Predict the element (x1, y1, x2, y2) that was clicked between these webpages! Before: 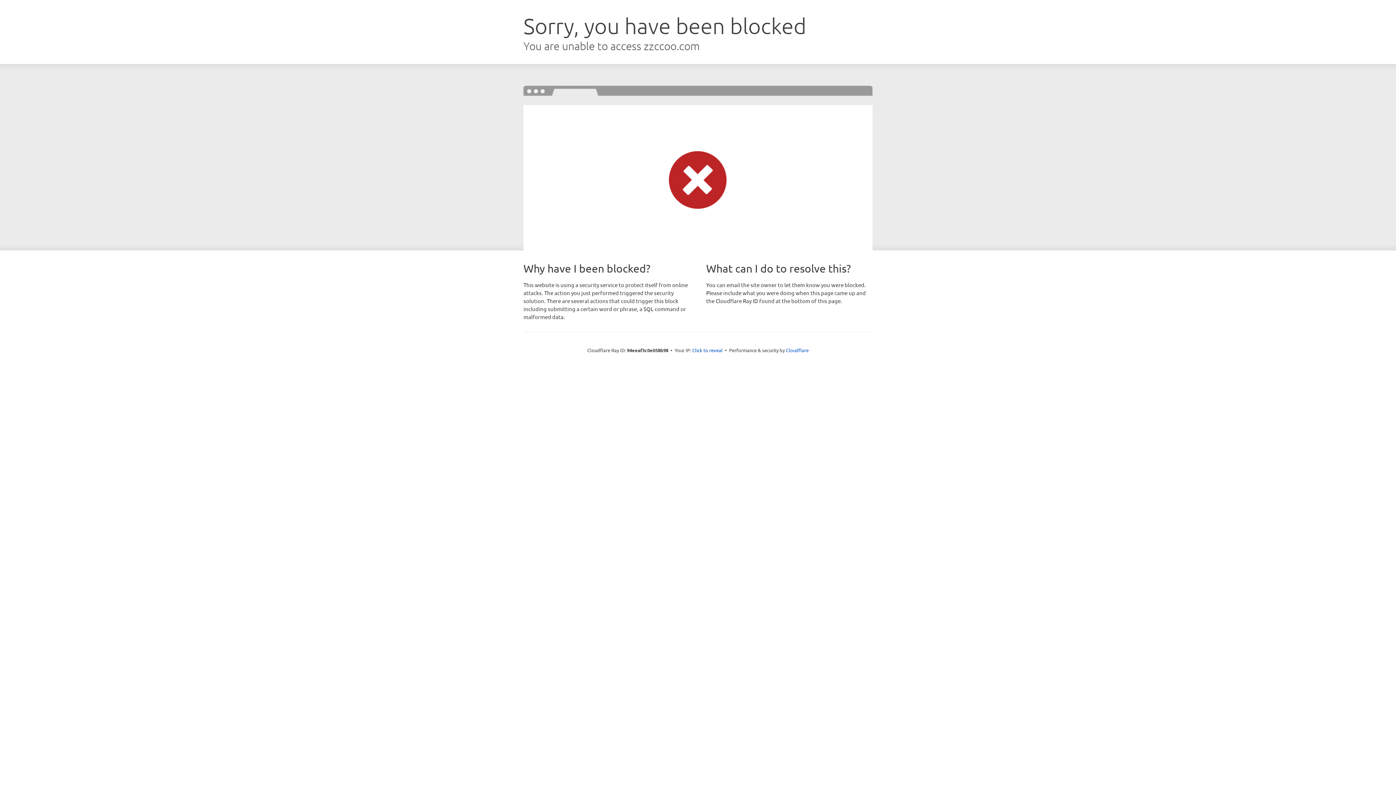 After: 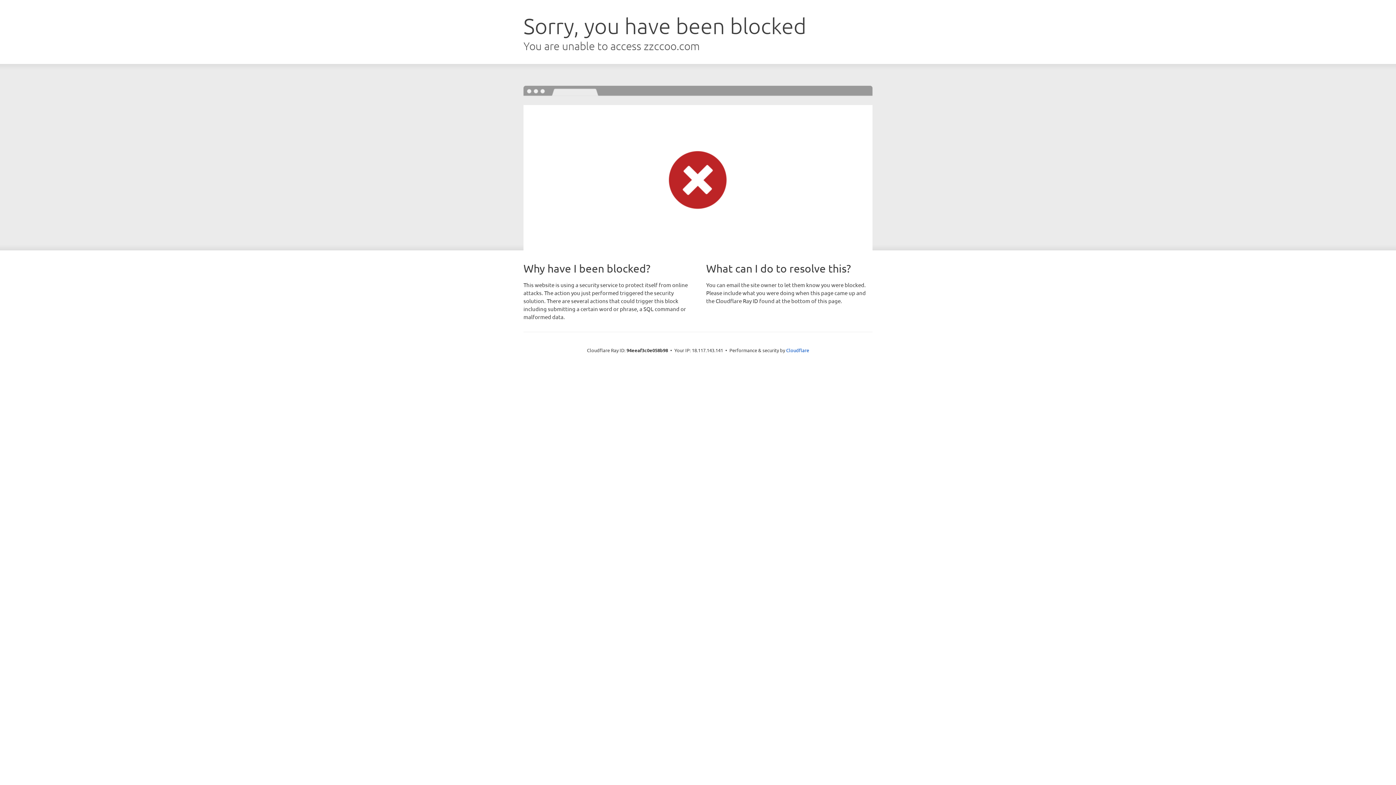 Action: bbox: (692, 346, 722, 353) label: Click to reveal